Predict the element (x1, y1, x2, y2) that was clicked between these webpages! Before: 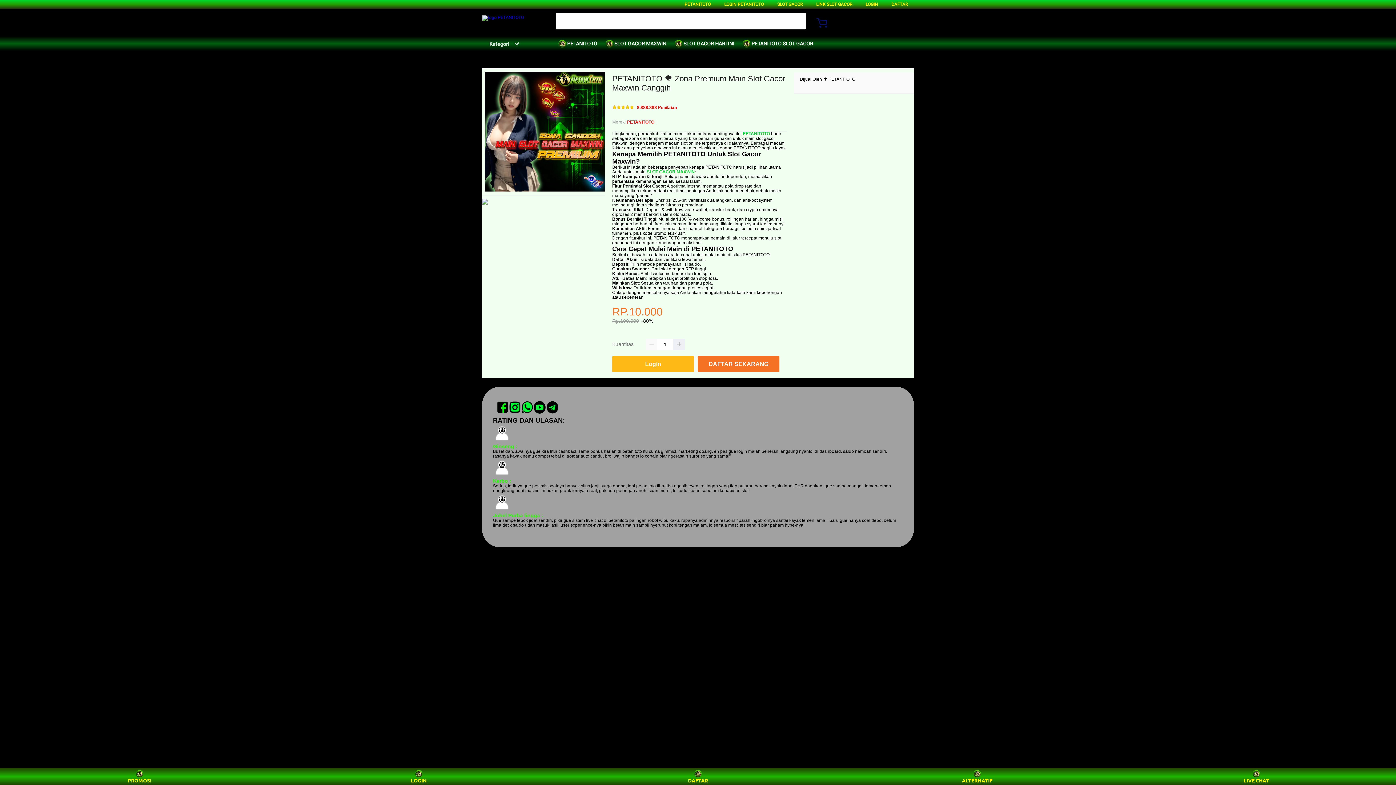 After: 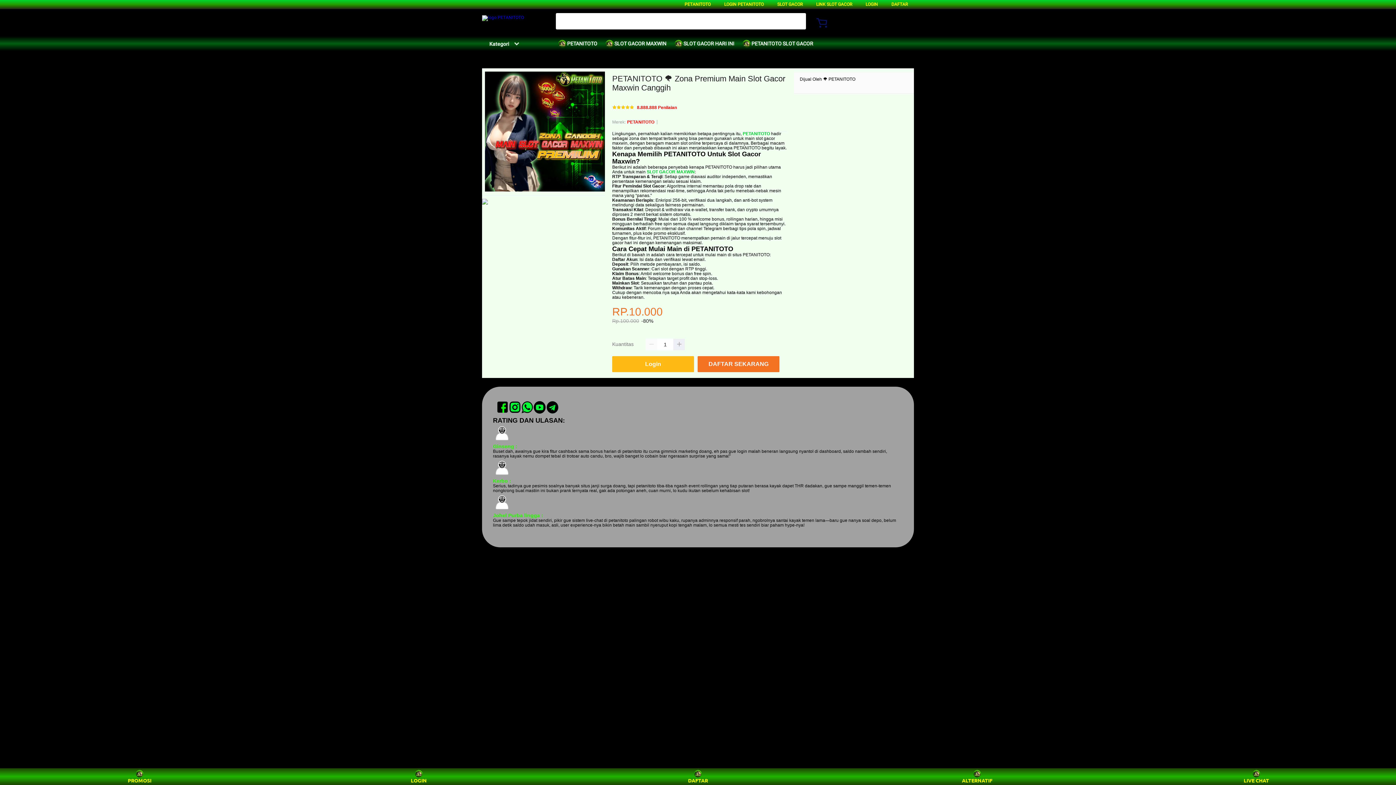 Action: label:  SLOT GACOR HARI INI bbox: (674, 36, 738, 50)